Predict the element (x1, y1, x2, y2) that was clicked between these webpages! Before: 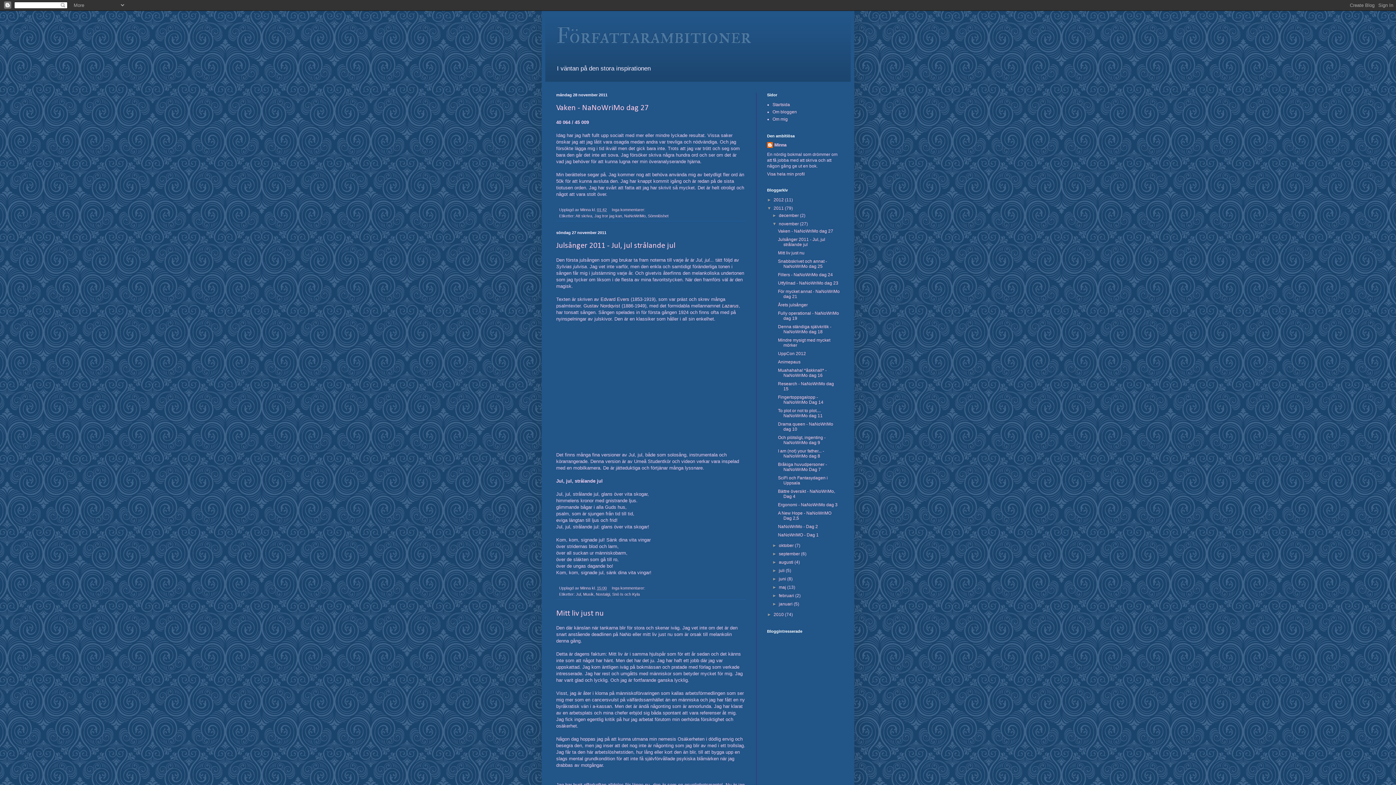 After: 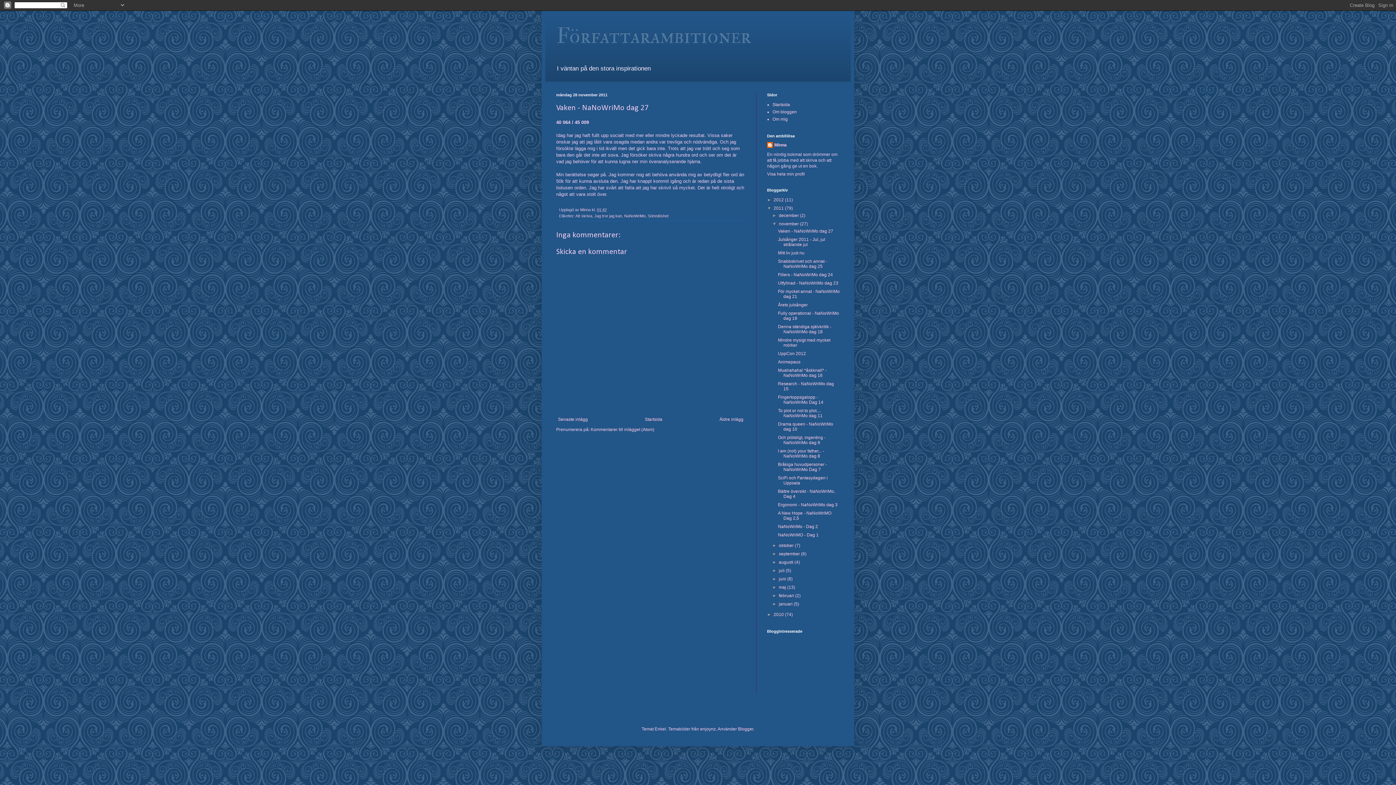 Action: label: 01:42 bbox: (597, 207, 606, 212)